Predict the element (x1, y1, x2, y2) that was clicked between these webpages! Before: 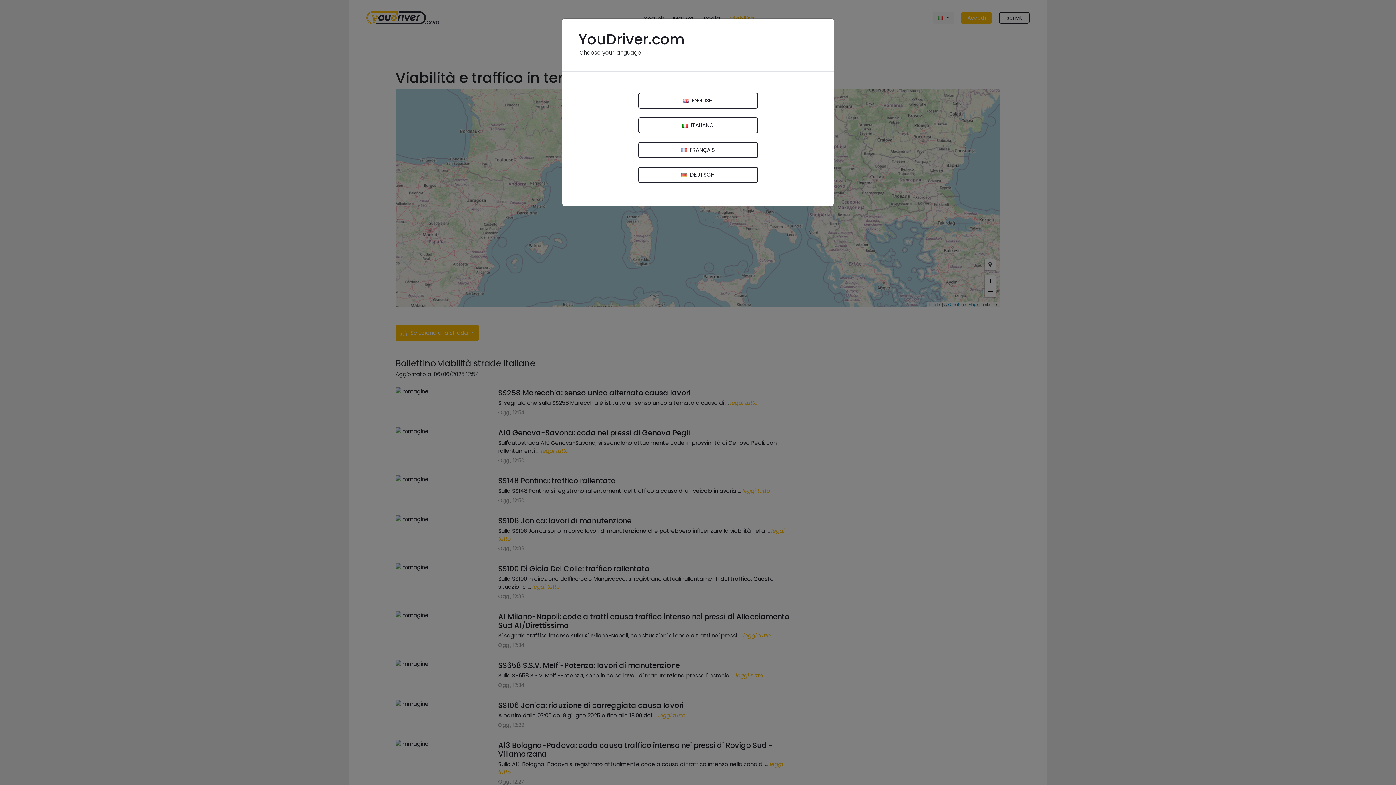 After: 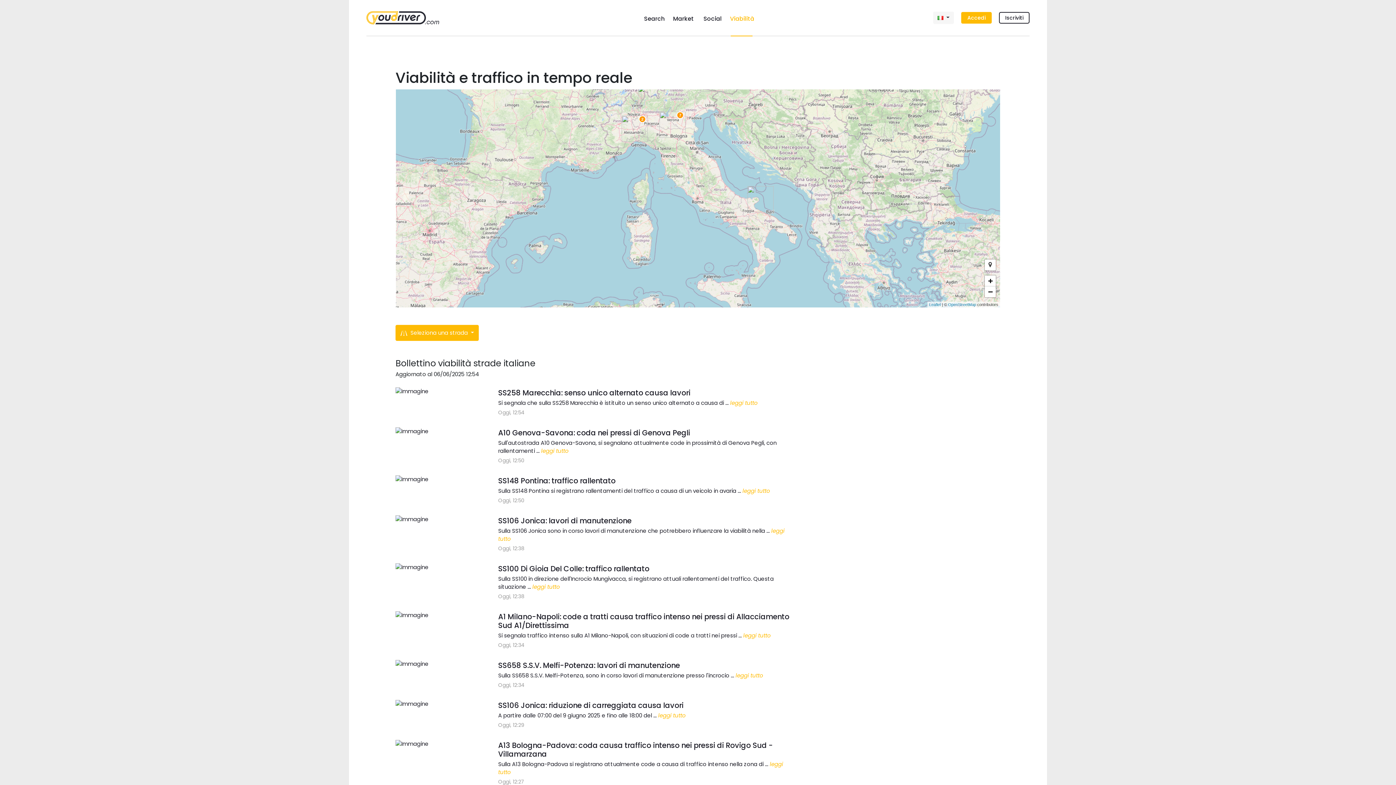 Action: label:  ITALIANO bbox: (638, 117, 758, 133)